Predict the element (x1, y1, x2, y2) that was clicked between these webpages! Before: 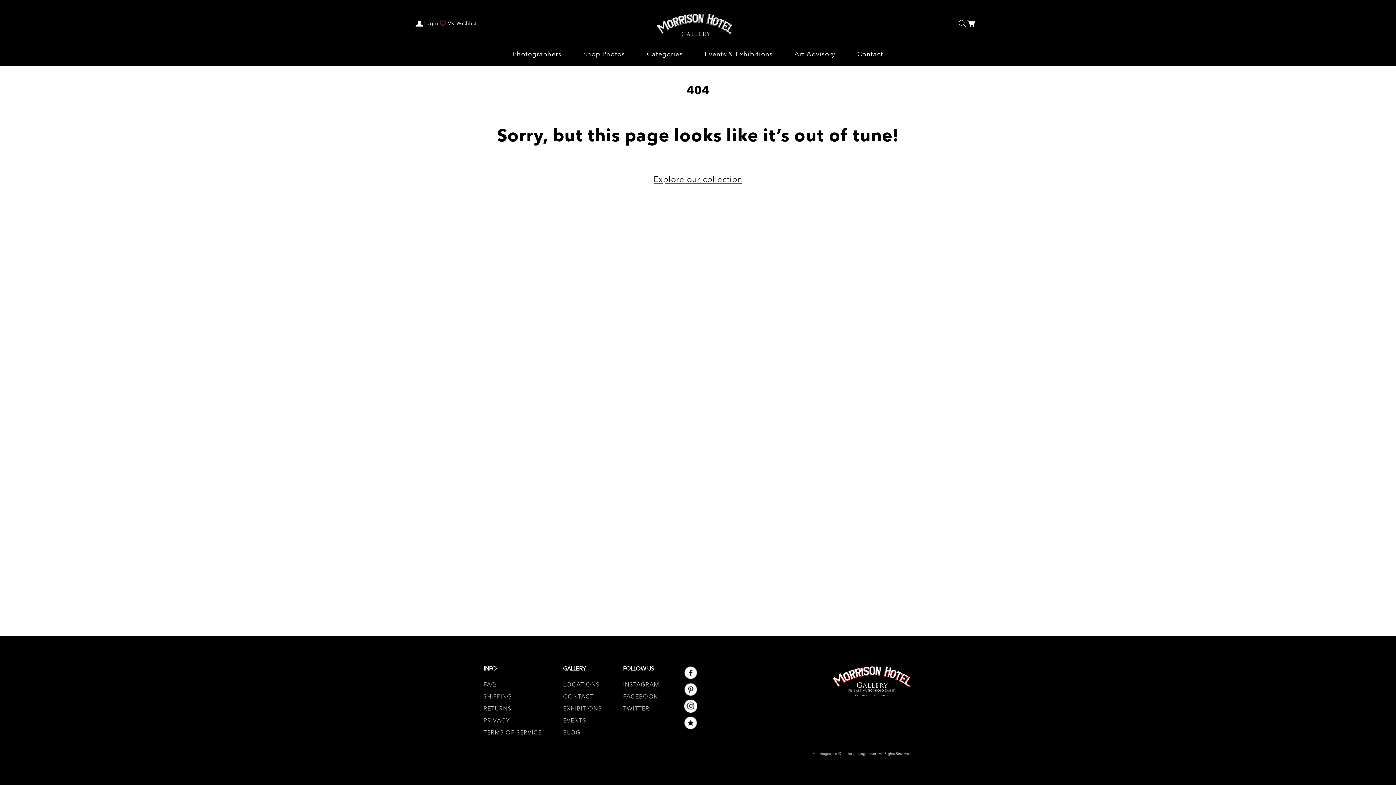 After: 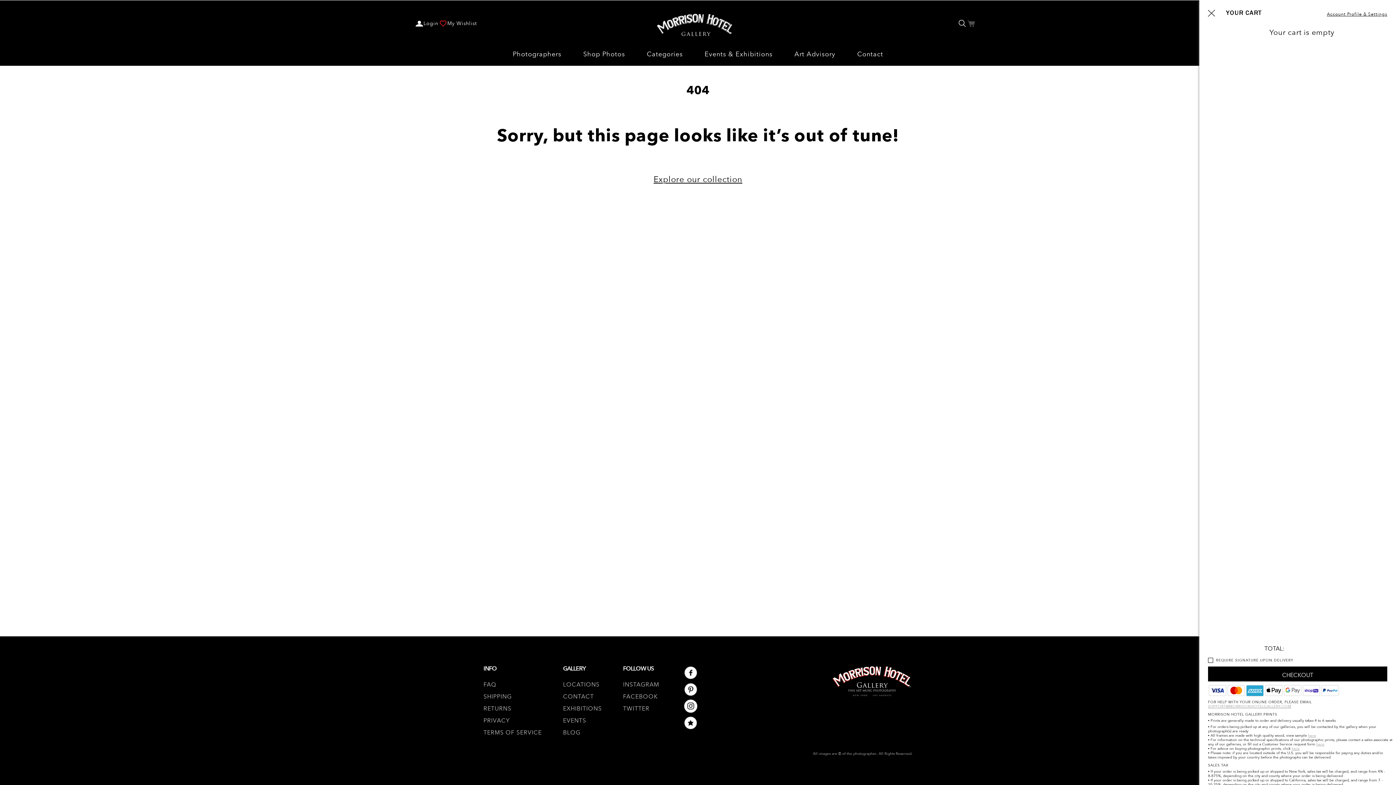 Action: bbox: (967, 18, 976, 27)